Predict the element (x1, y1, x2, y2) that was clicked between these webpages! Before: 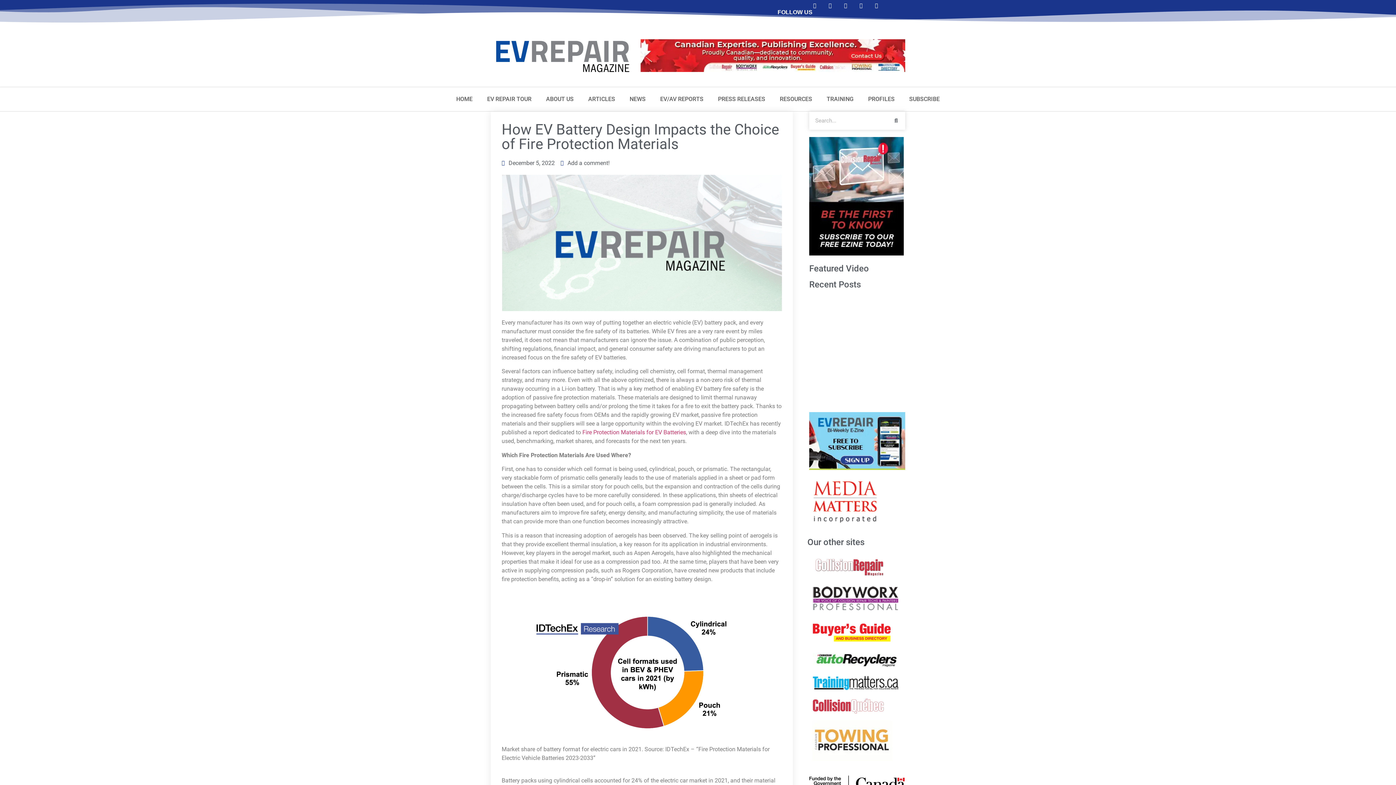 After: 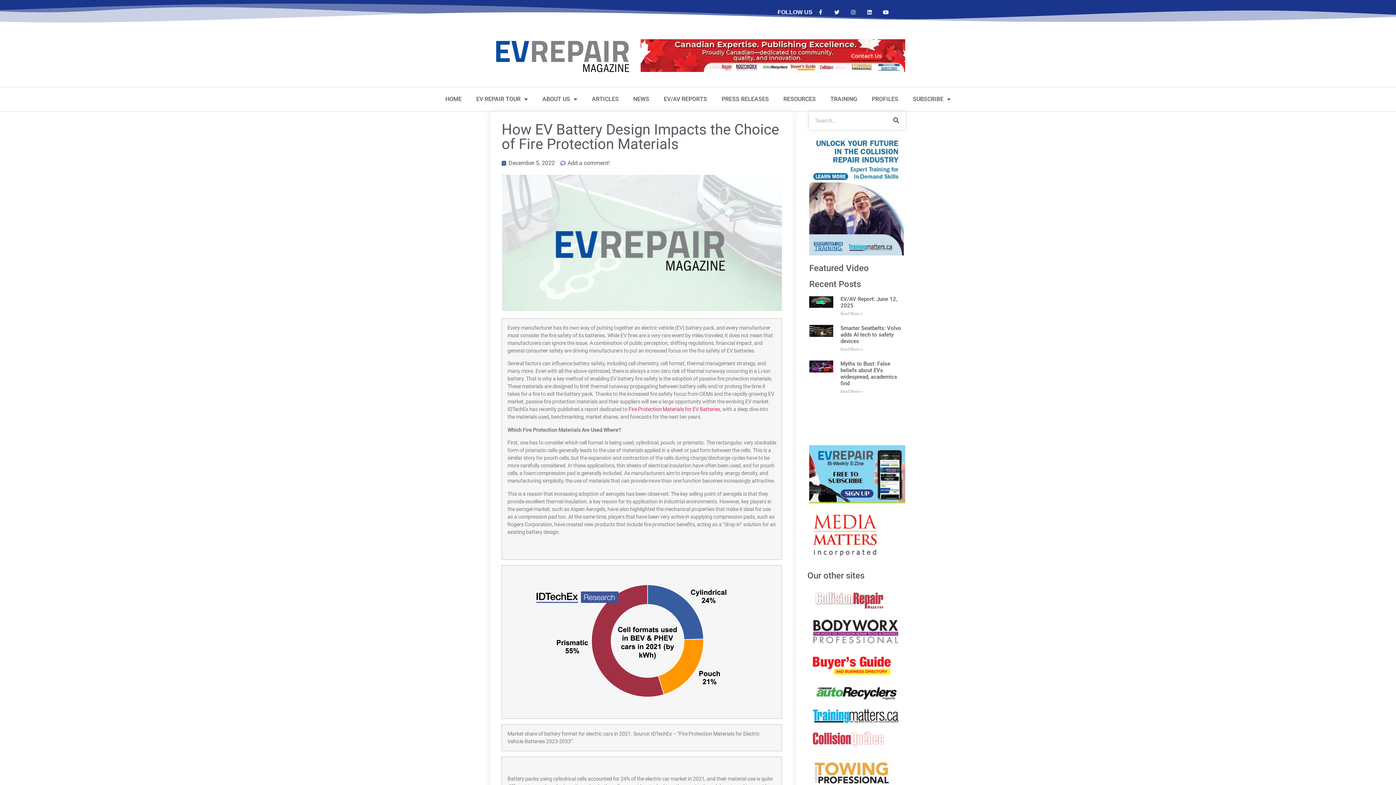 Action: bbox: (813, 585, 900, 612)